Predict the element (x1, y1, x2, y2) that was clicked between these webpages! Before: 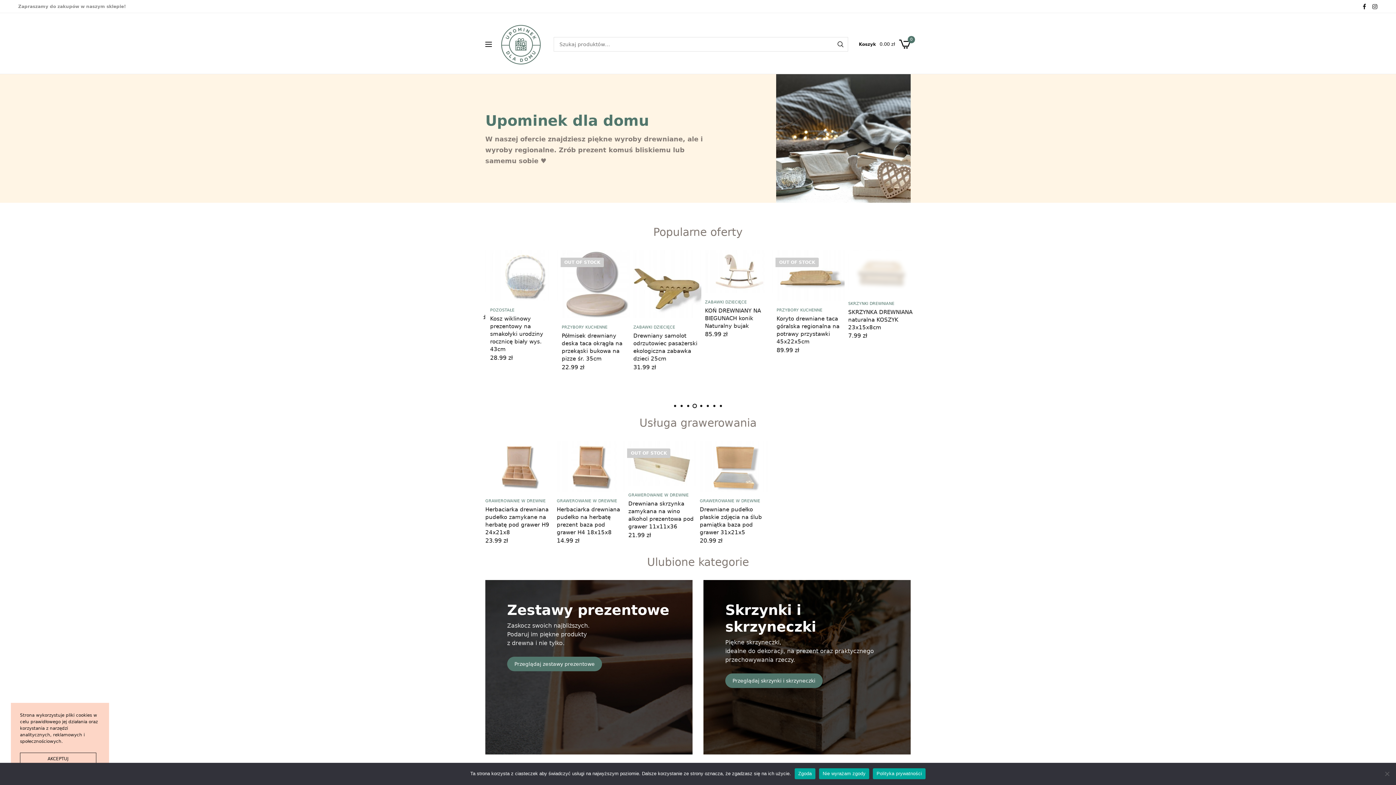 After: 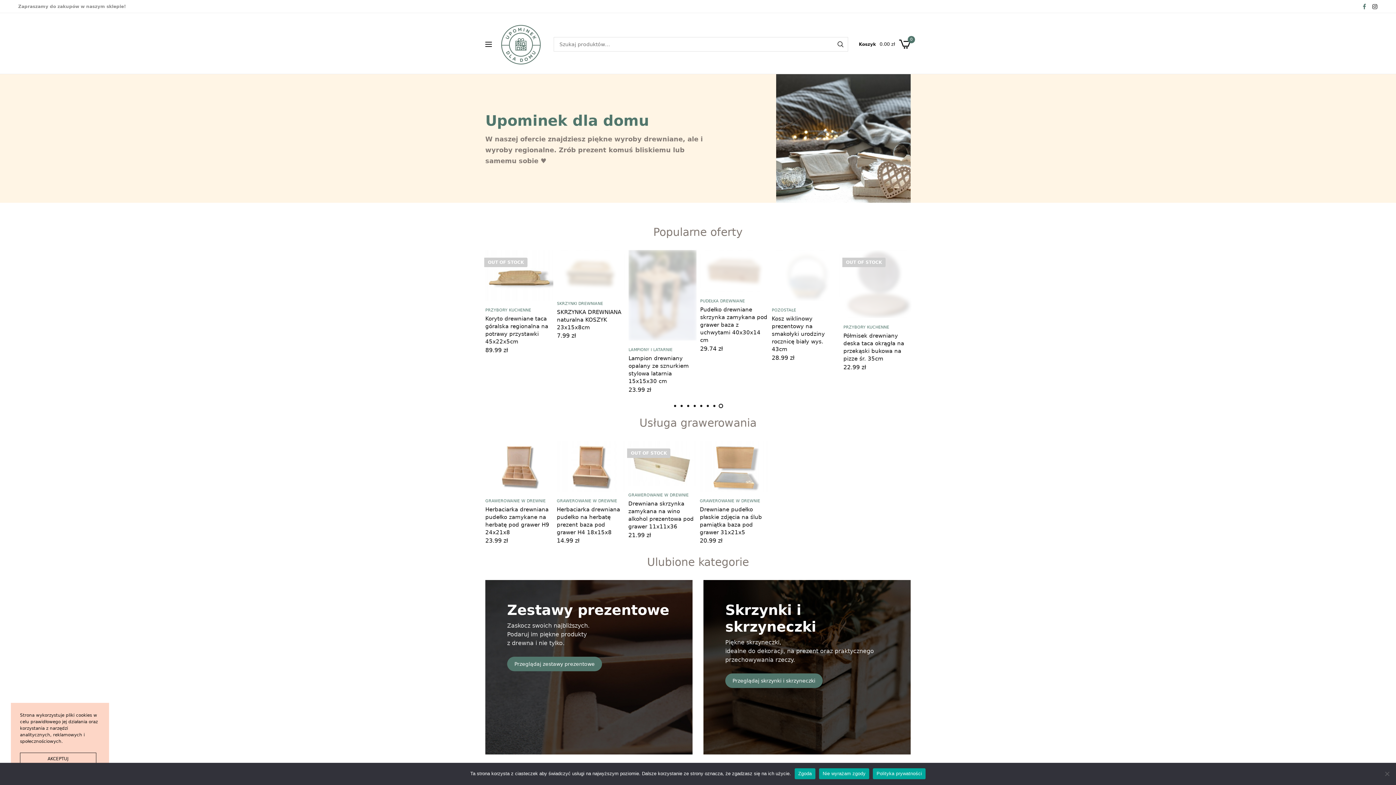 Action: bbox: (1361, 0, 1367, 12)